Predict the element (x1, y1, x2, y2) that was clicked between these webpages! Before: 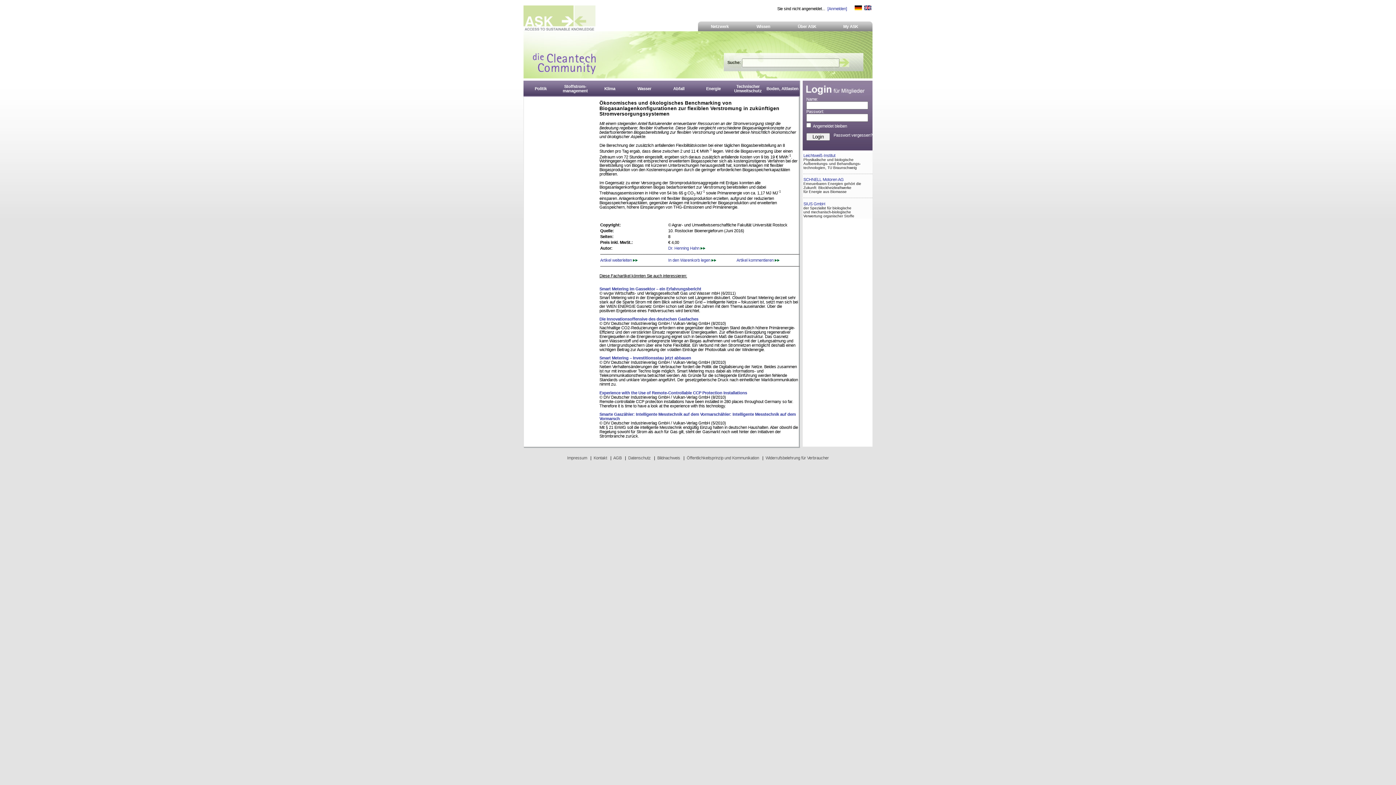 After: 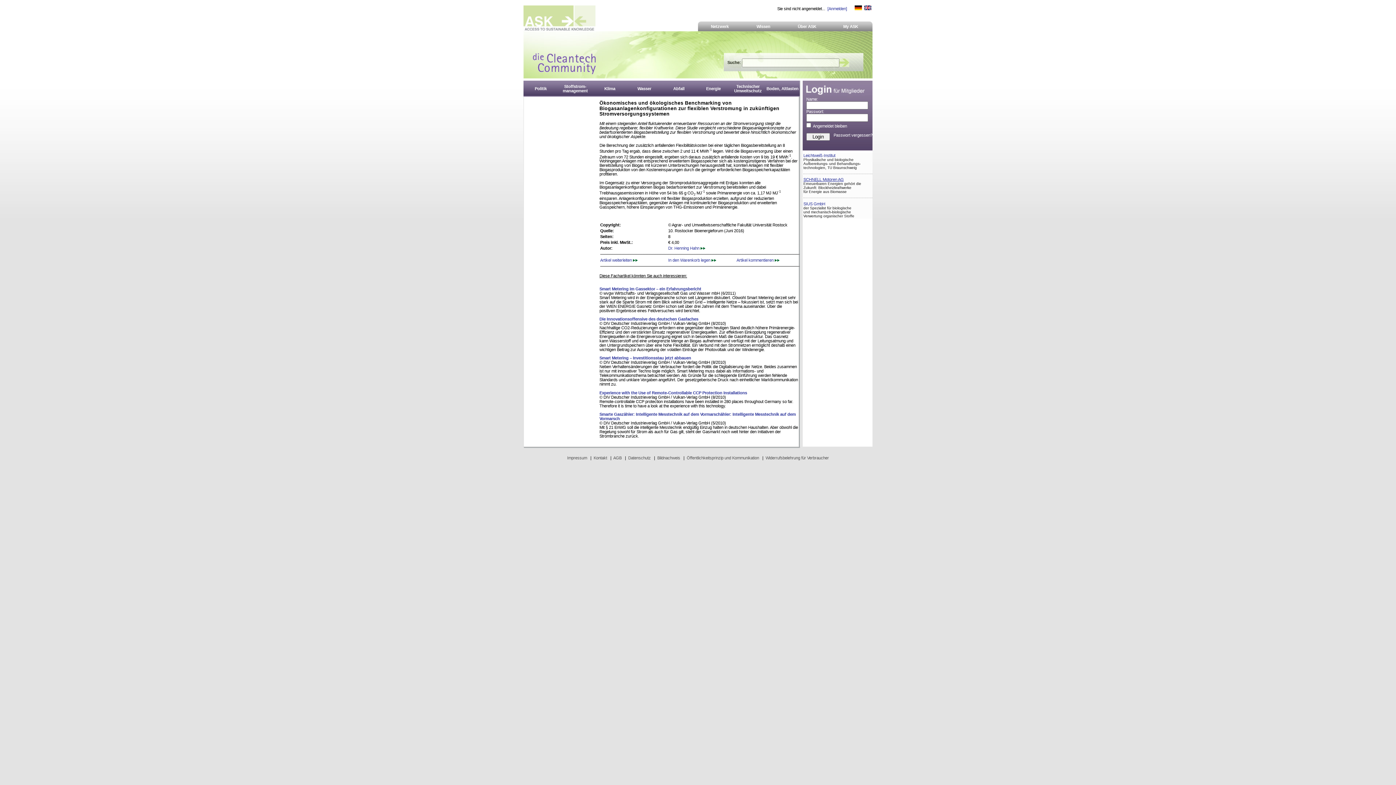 Action: label: SCHNELL Motoren AG bbox: (803, 177, 844, 181)